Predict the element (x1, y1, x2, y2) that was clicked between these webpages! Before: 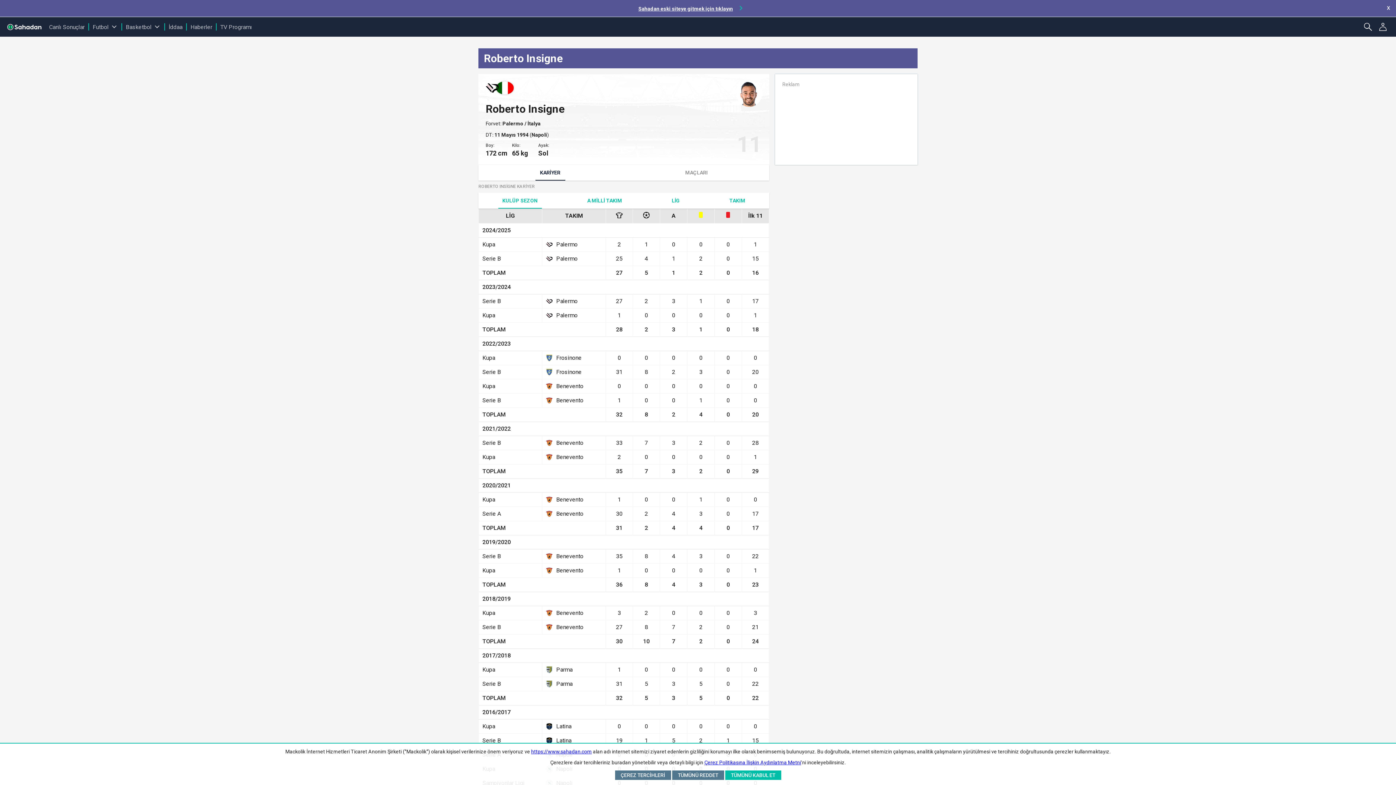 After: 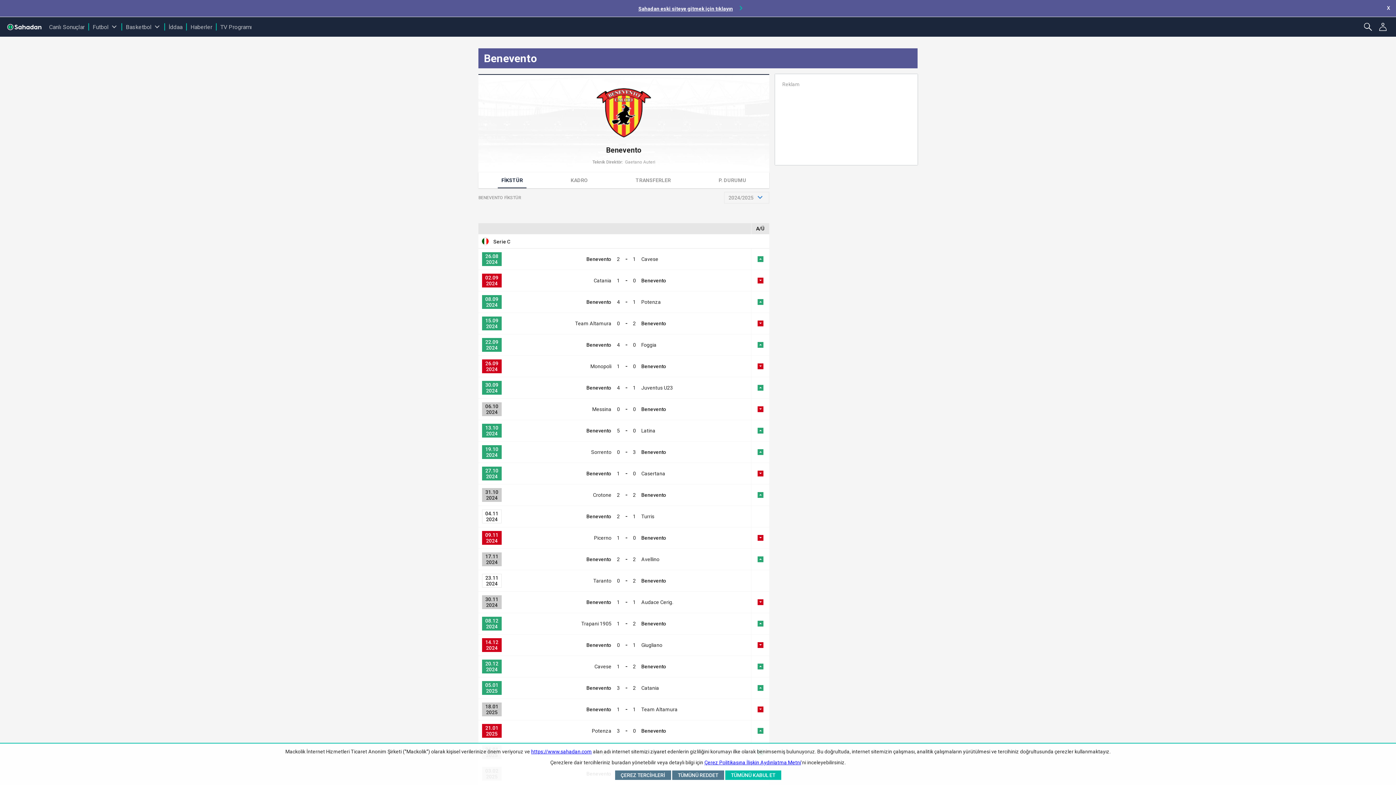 Action: label: Benevento bbox: (546, 510, 602, 517)